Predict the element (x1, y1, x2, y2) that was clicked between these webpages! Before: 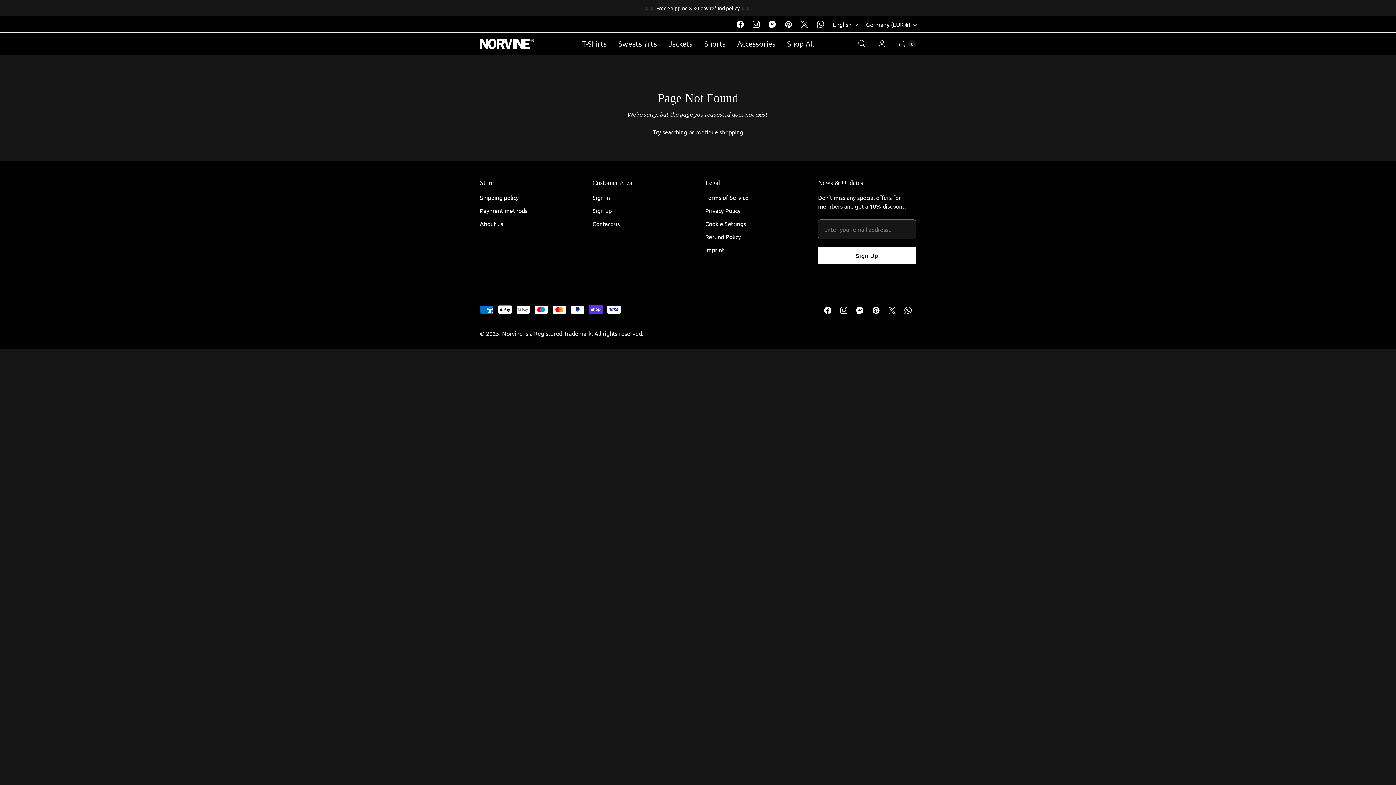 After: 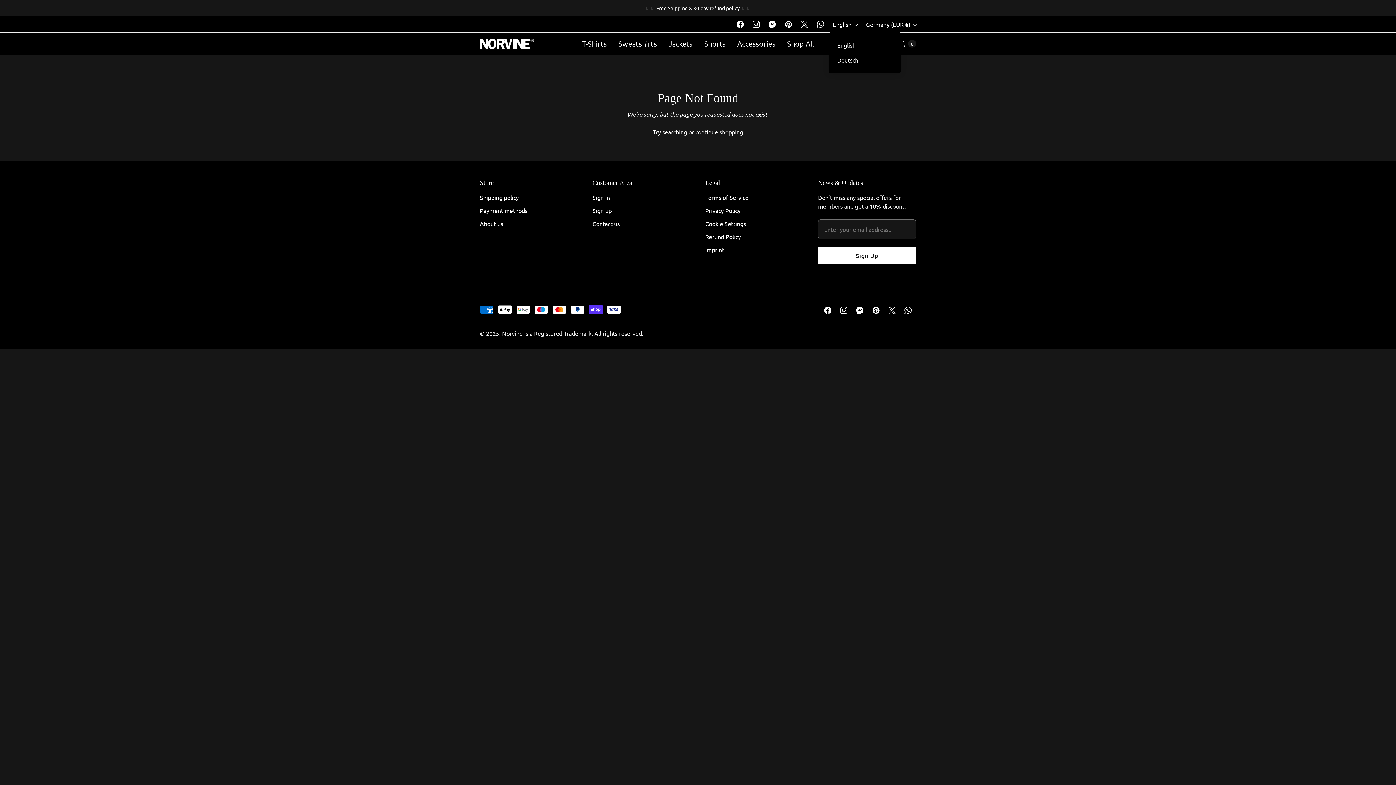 Action: bbox: (828, 18, 861, 30) label: English